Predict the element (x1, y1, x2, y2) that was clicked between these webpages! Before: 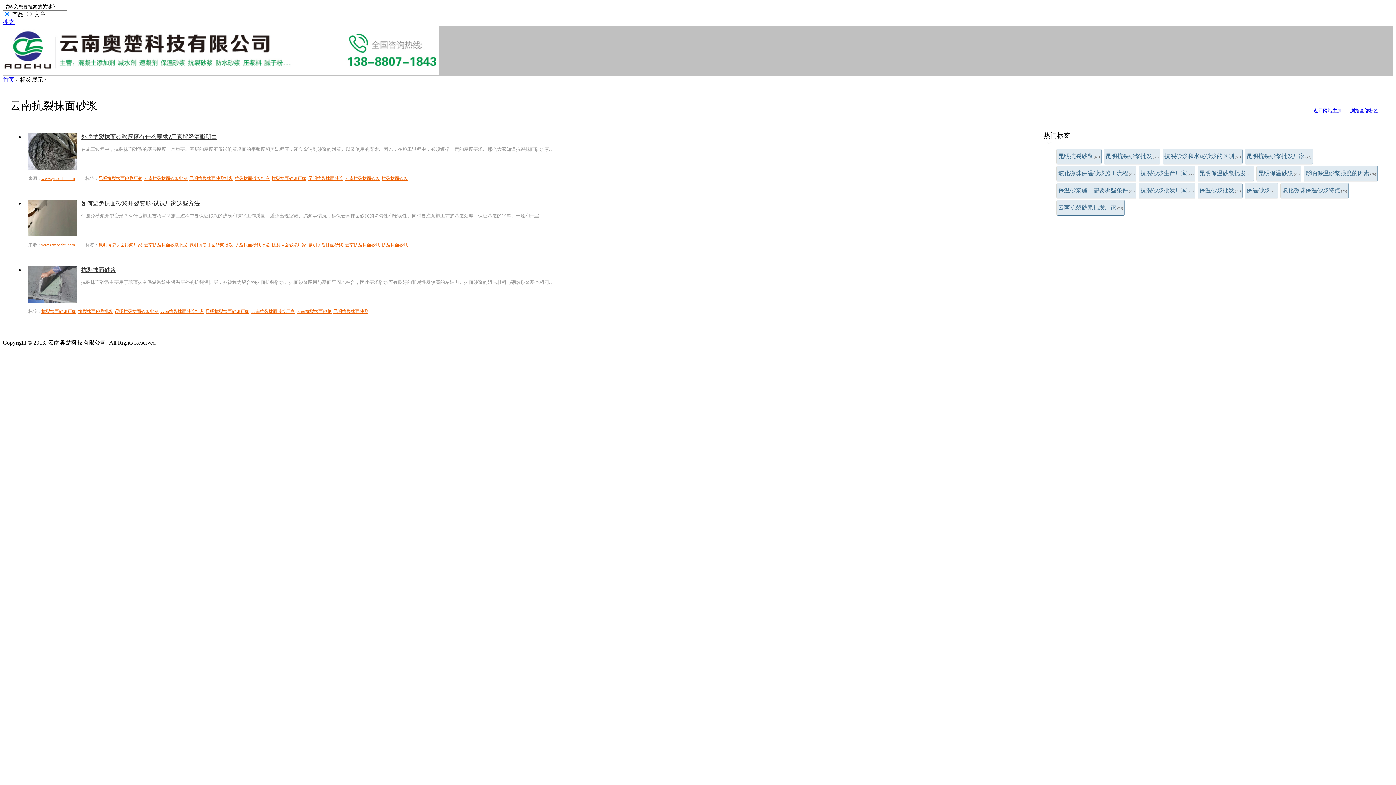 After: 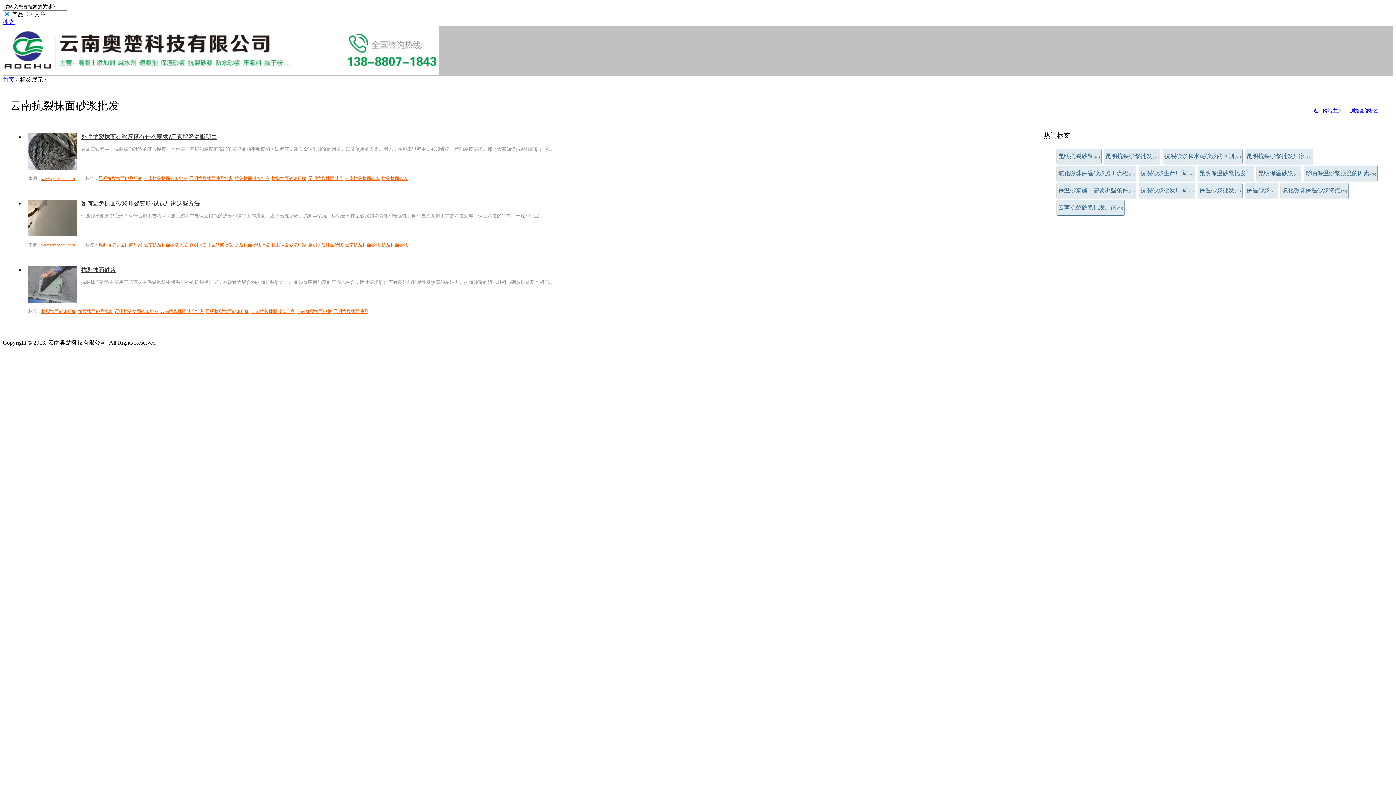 Action: label: 云南抗裂抹面砂浆批发 bbox: (144, 242, 187, 247)